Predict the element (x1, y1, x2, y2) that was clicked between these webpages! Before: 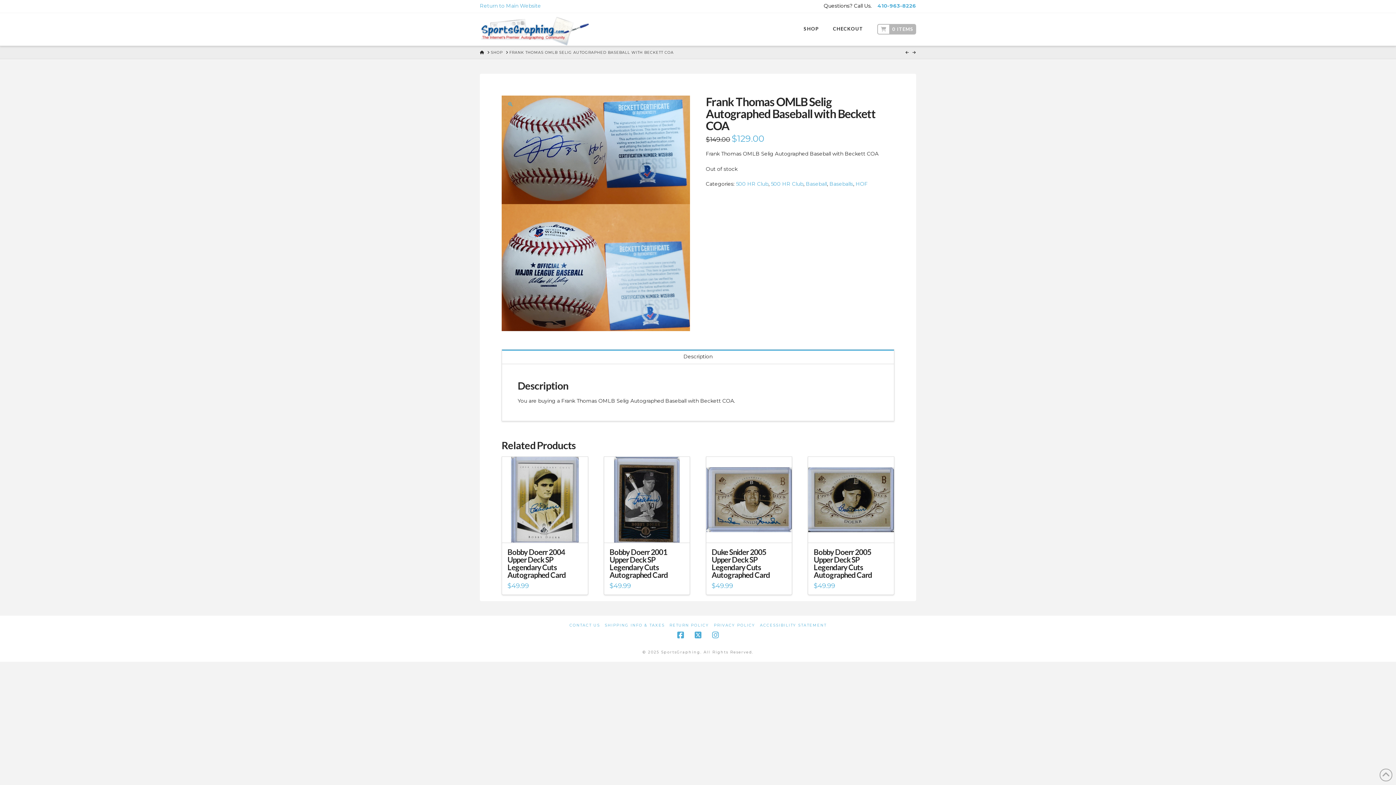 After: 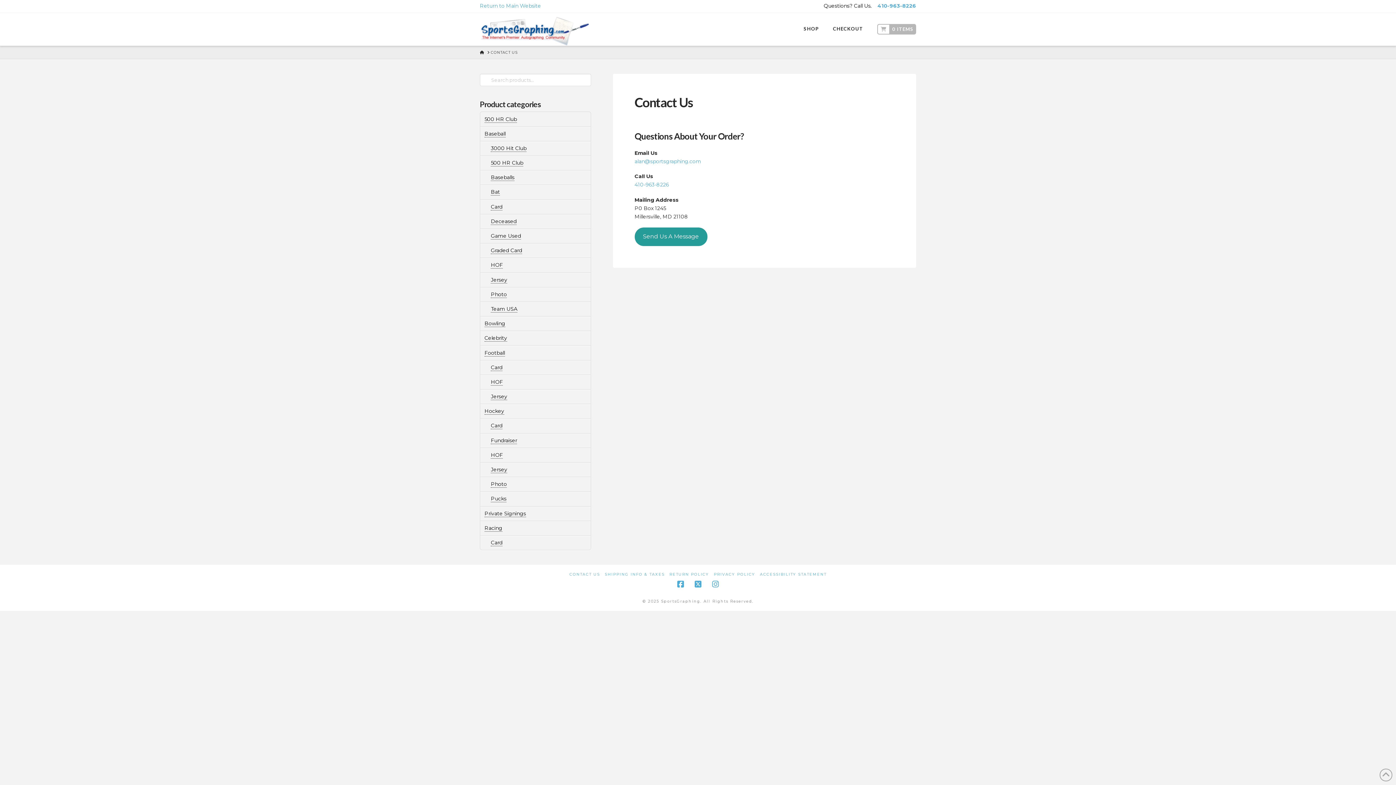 Action: label: CONTACT US bbox: (569, 623, 600, 627)